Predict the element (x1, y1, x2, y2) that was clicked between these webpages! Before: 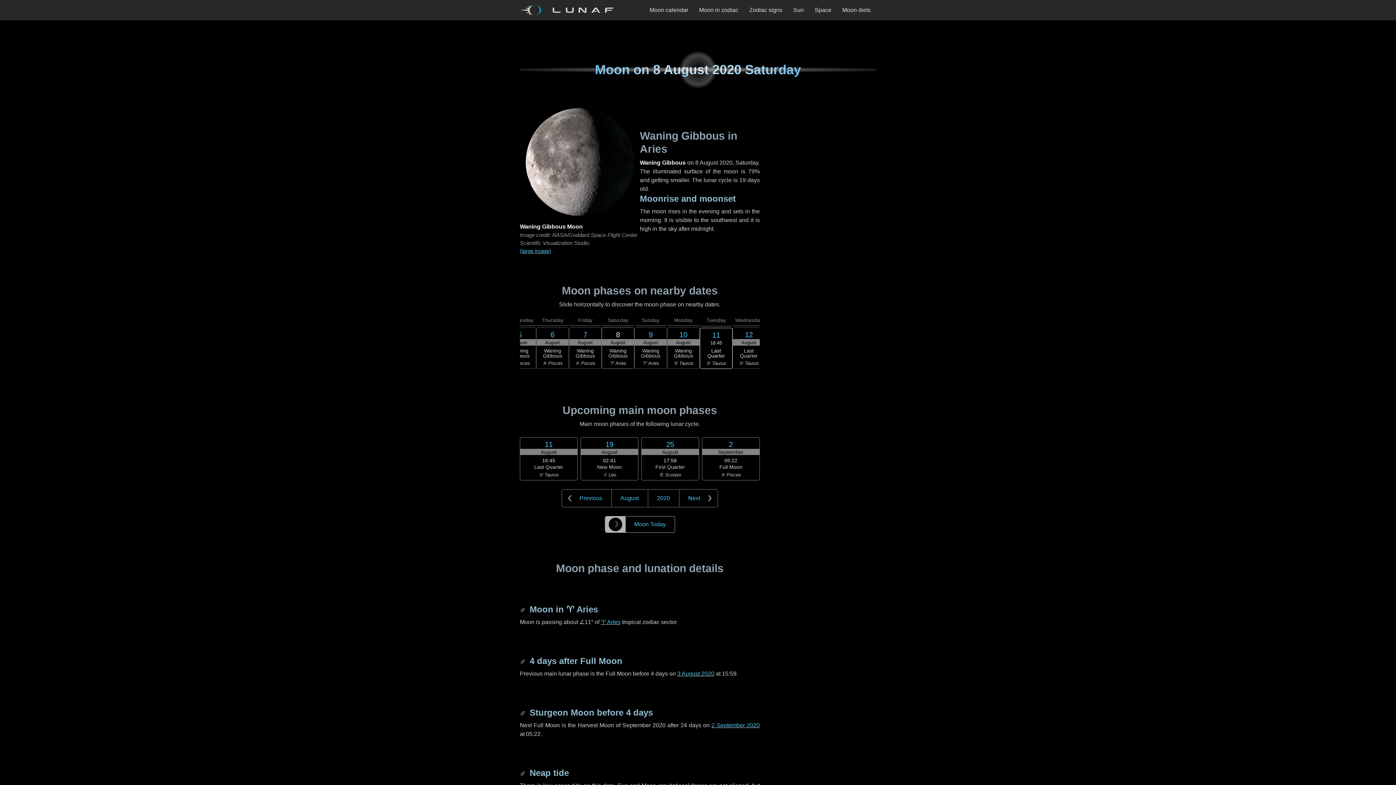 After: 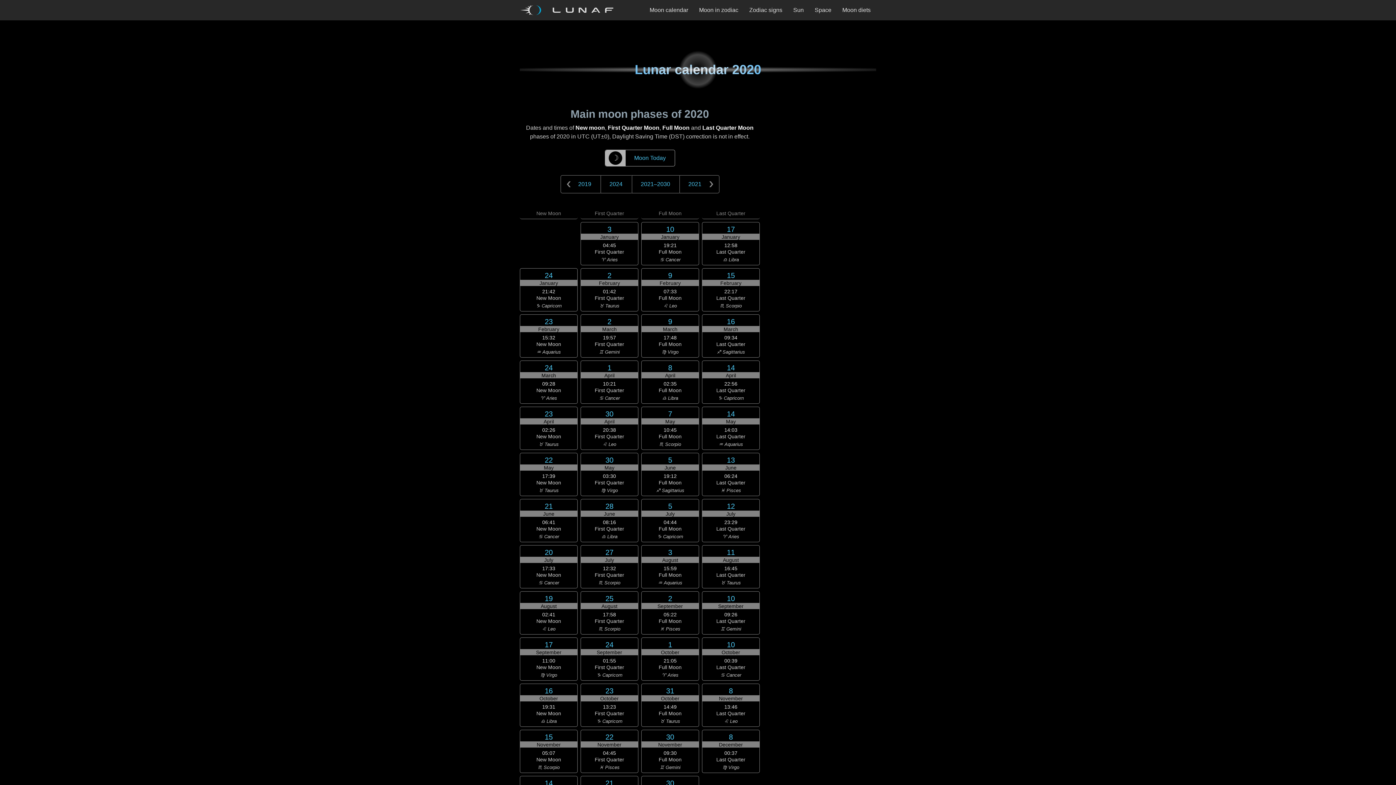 Action: label: 2020 bbox: (648, 489, 679, 507)